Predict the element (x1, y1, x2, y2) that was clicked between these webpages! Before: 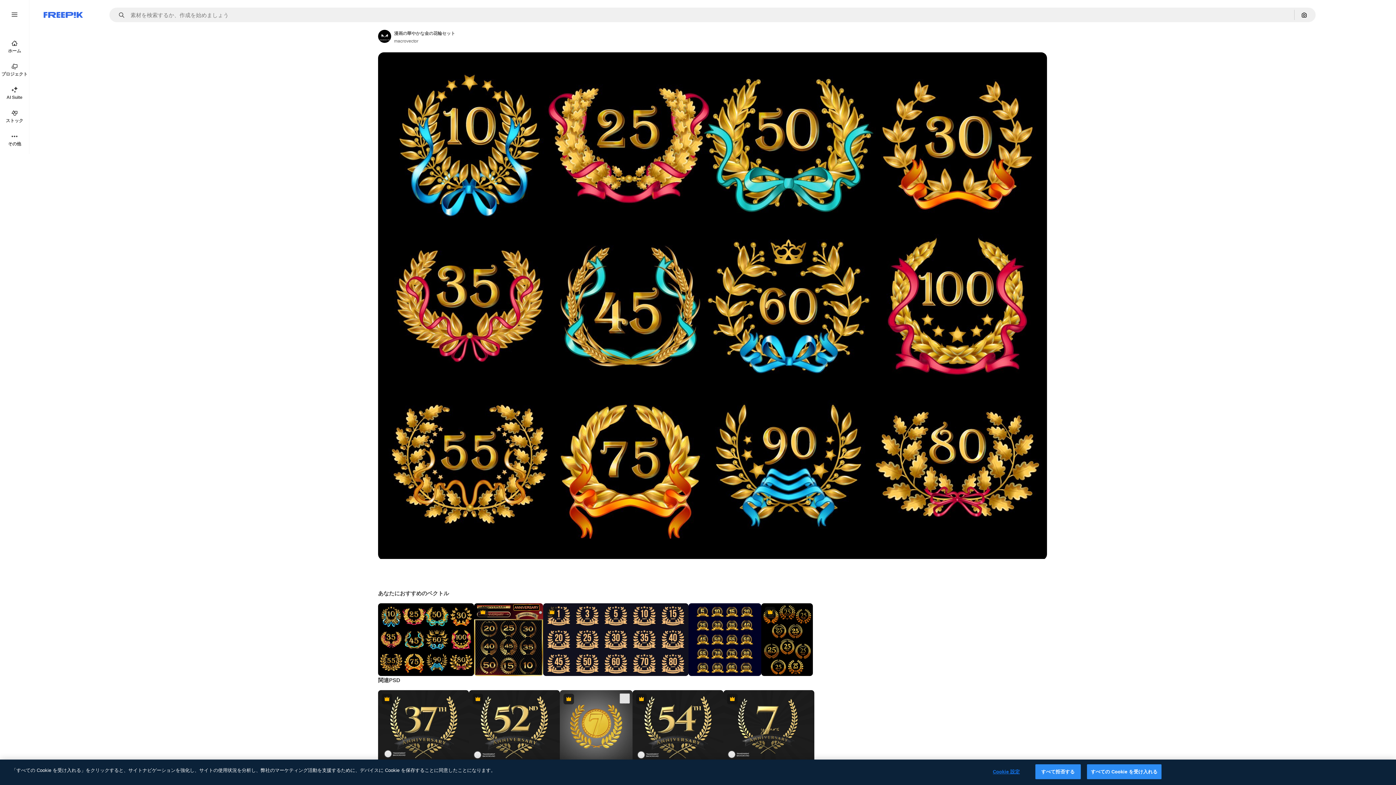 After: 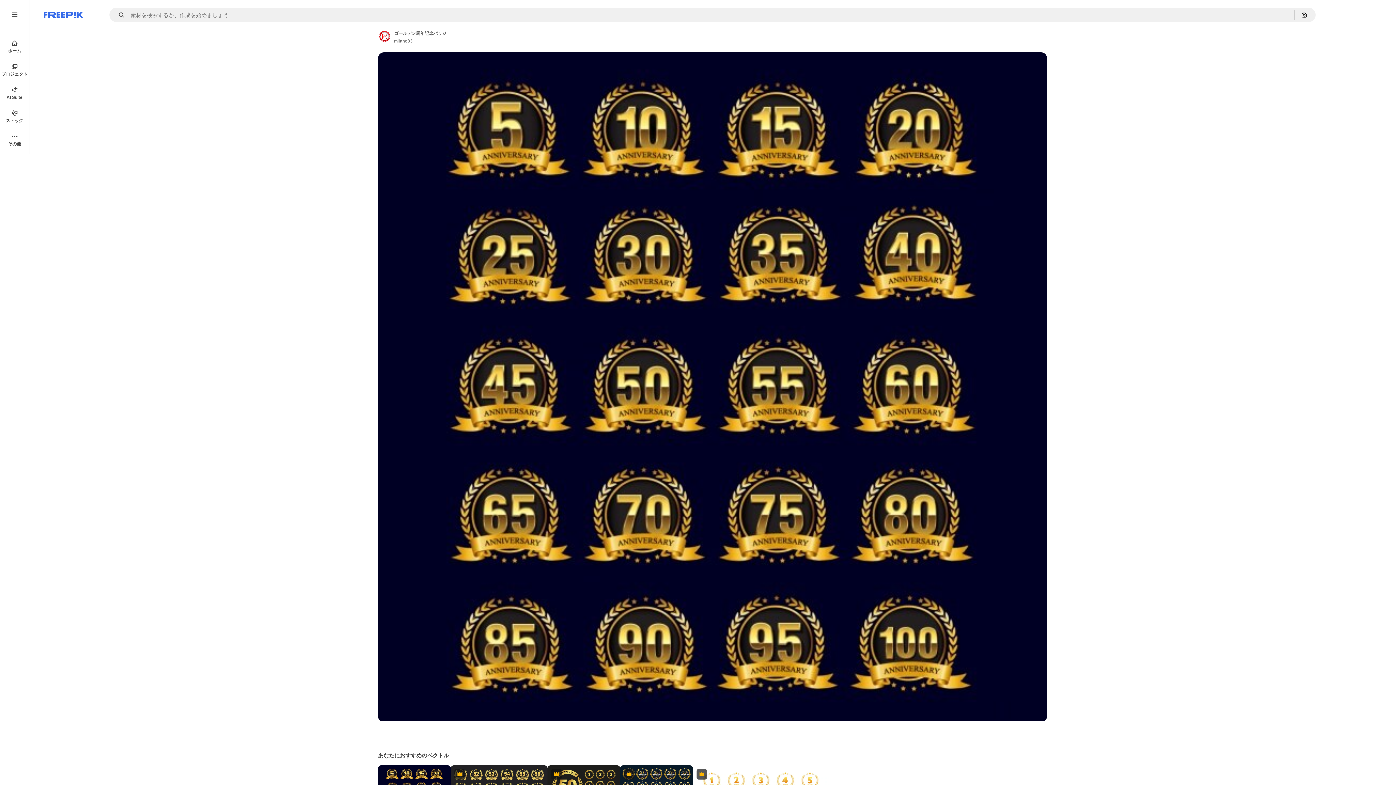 Action: bbox: (688, 603, 761, 676)